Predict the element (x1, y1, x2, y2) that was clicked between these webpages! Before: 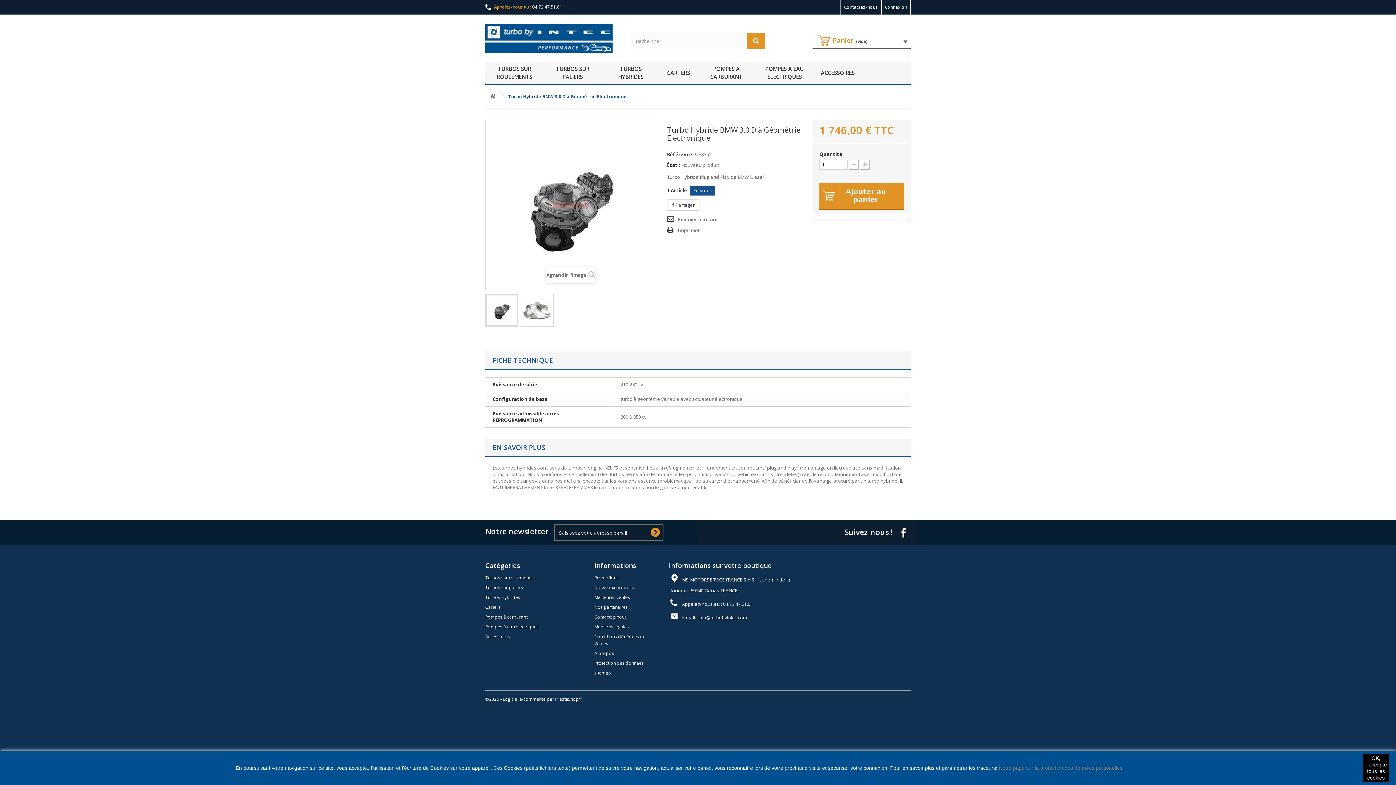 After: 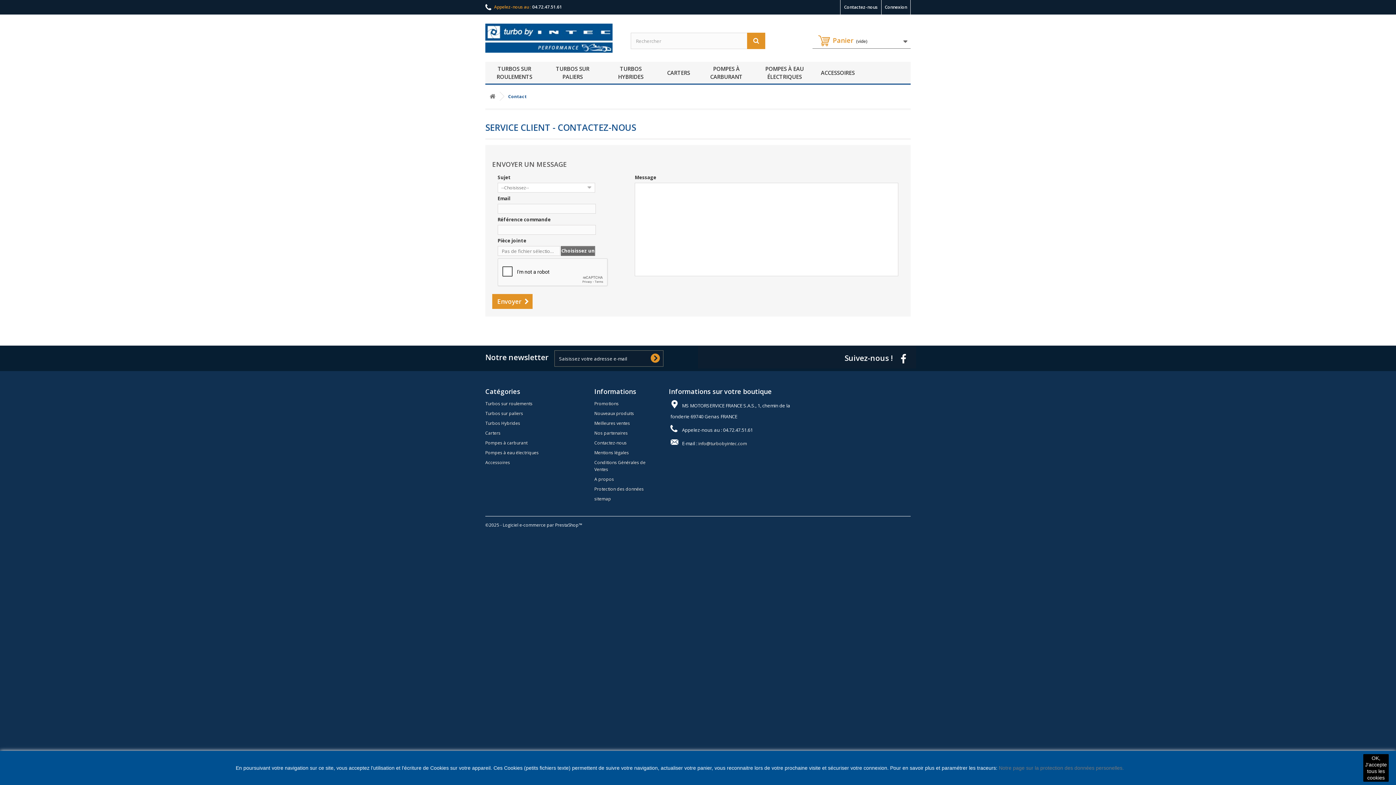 Action: label: Contactez-nous bbox: (594, 614, 626, 620)